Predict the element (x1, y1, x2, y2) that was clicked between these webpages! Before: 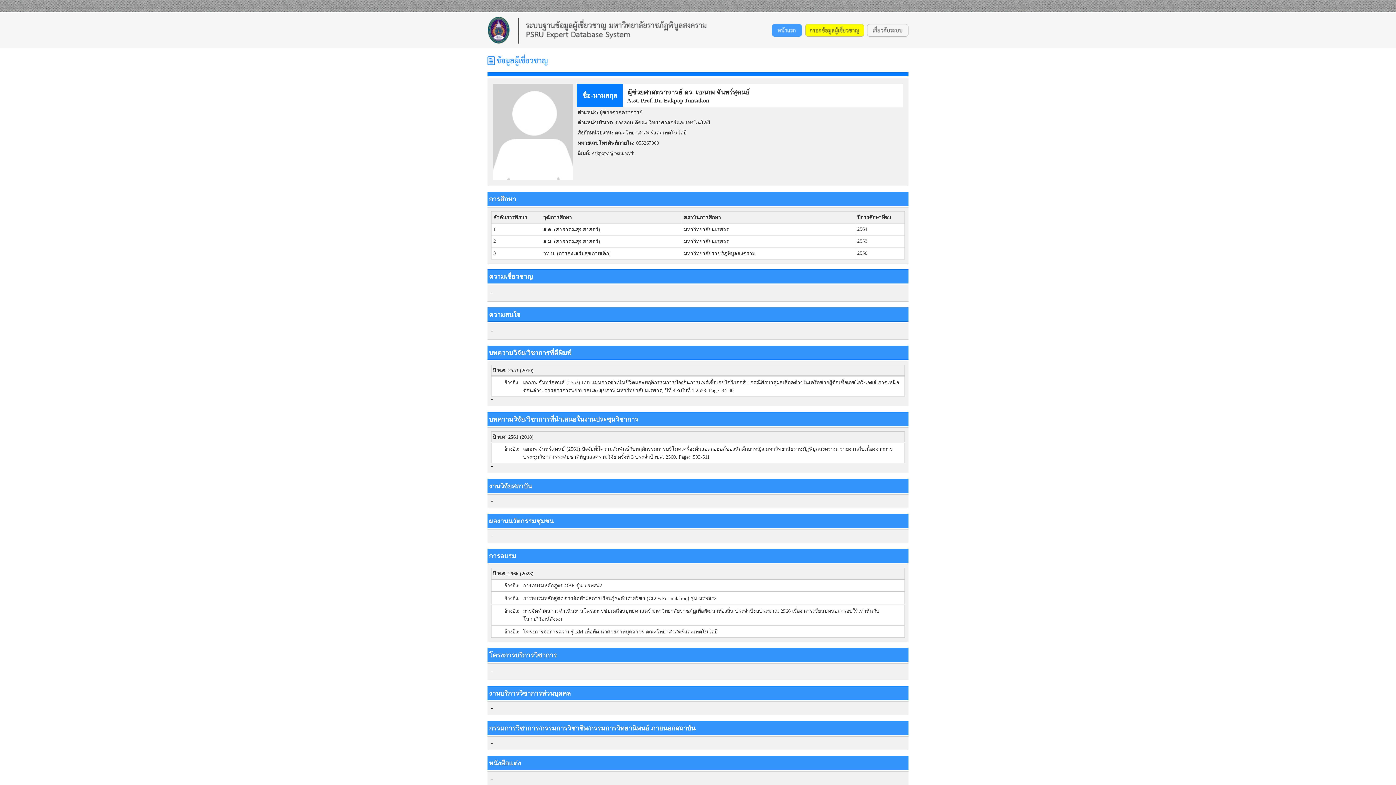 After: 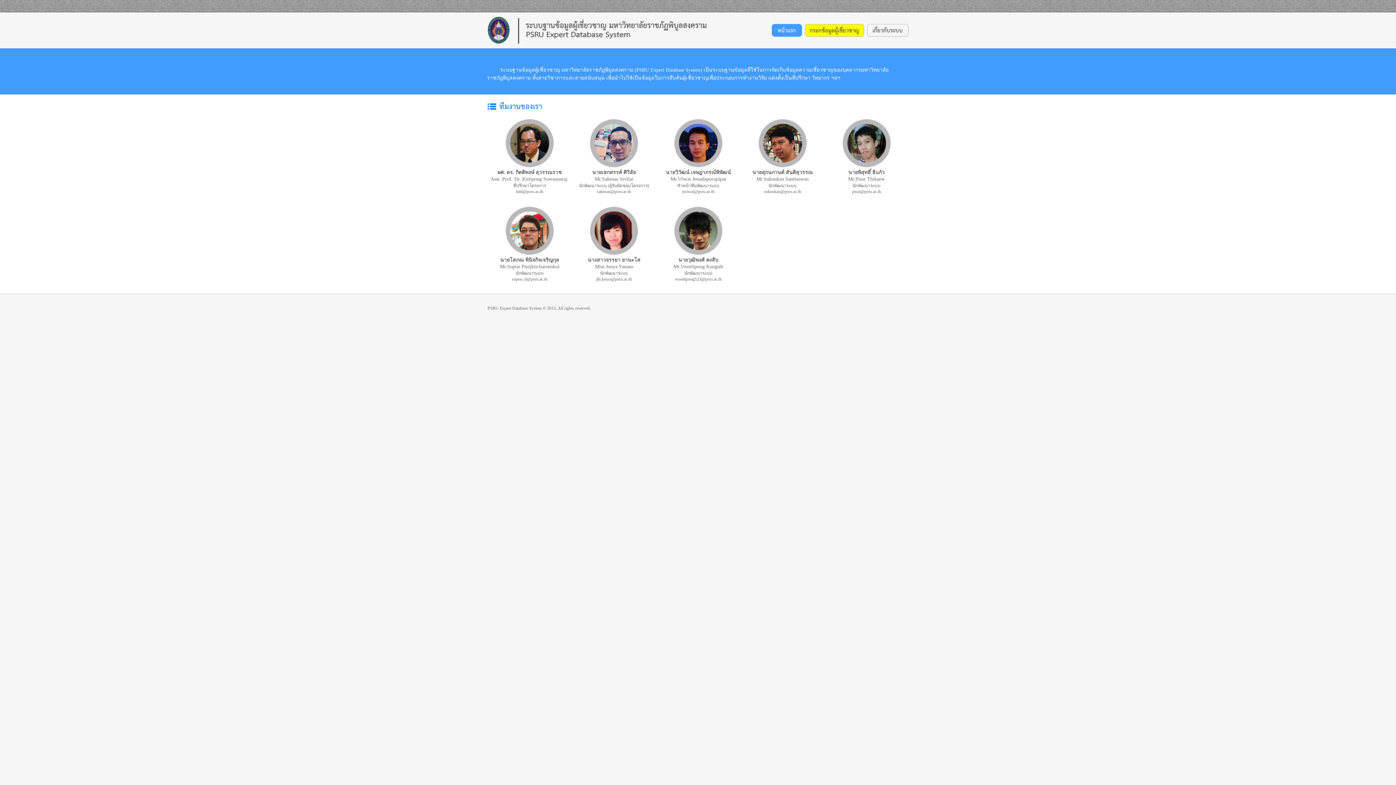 Action: bbox: (867, 32, 908, 37)